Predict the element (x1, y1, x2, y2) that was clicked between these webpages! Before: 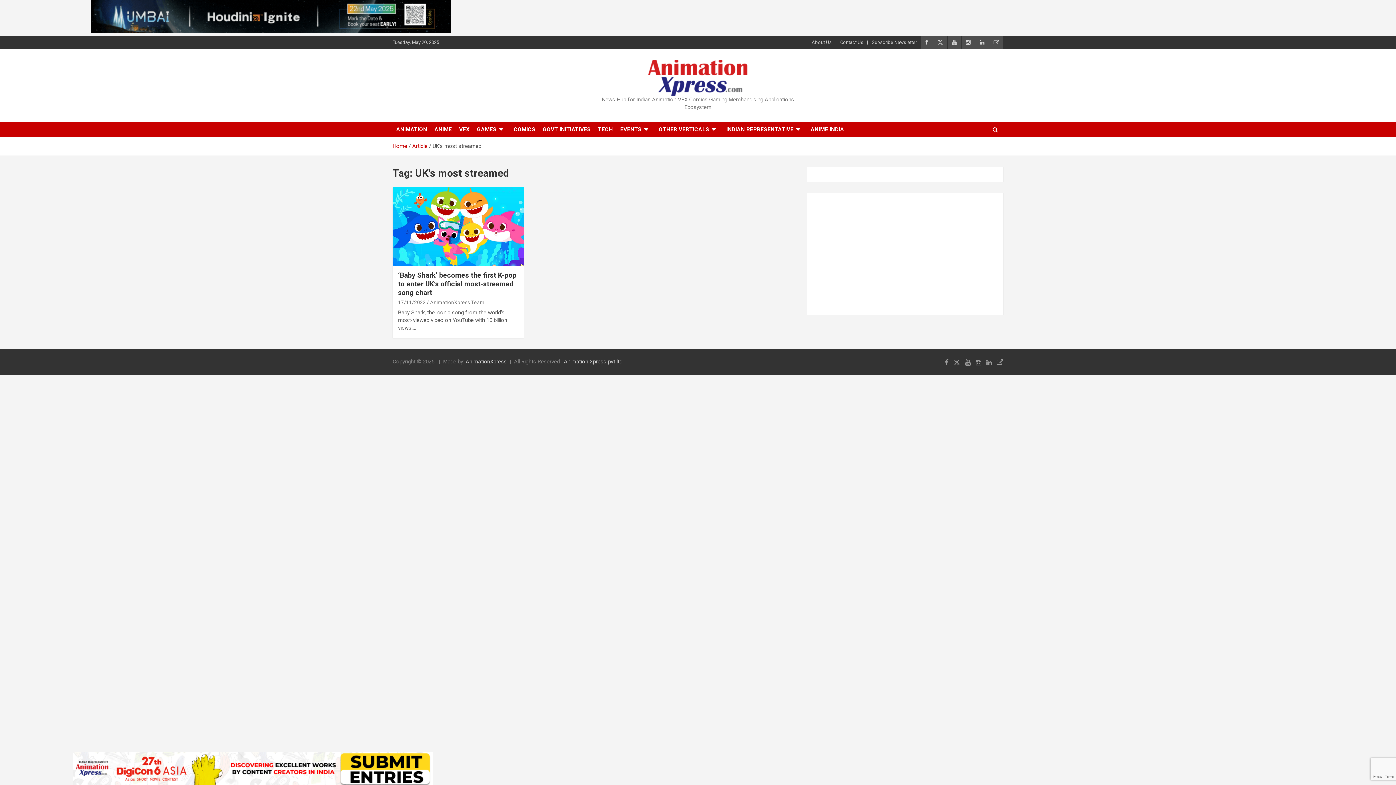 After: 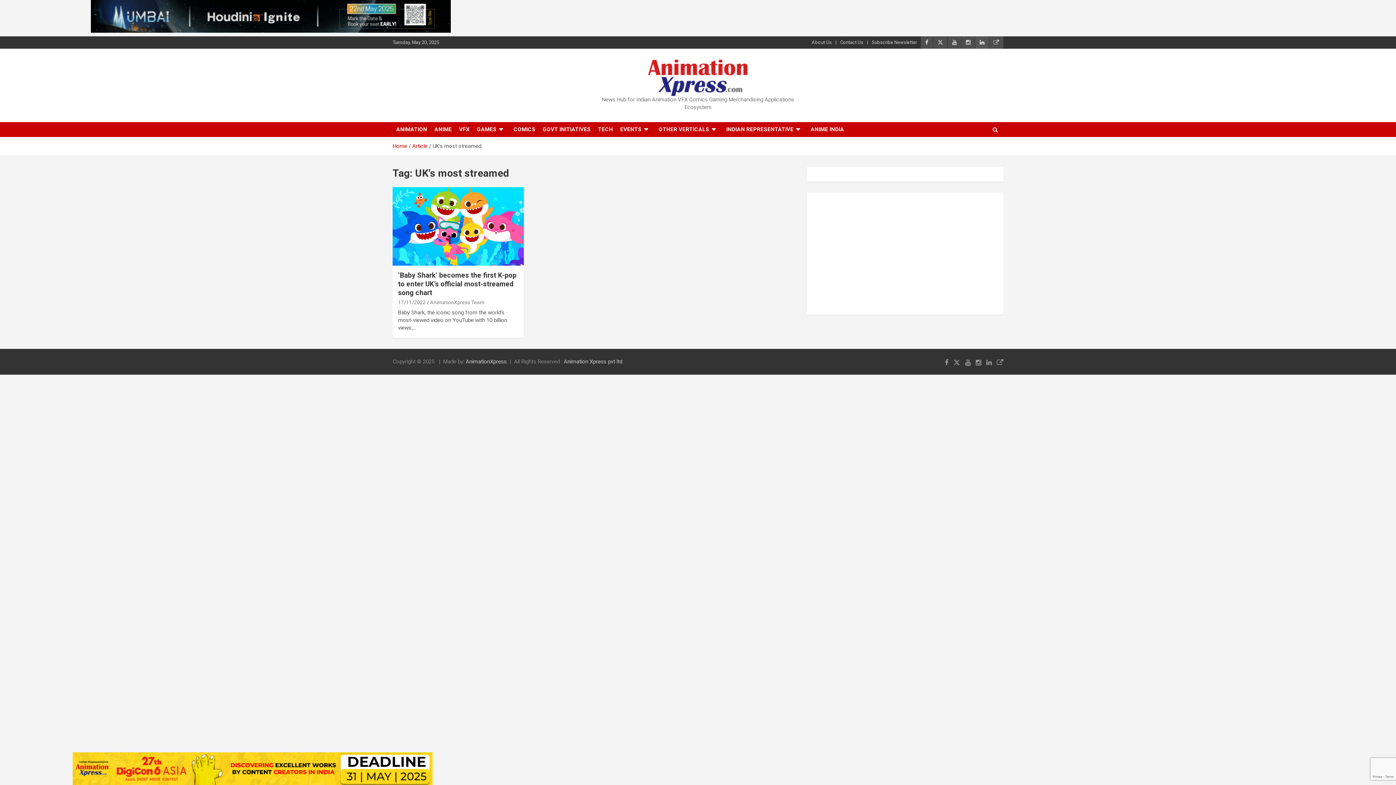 Action: bbox: (975, 36, 989, 48)